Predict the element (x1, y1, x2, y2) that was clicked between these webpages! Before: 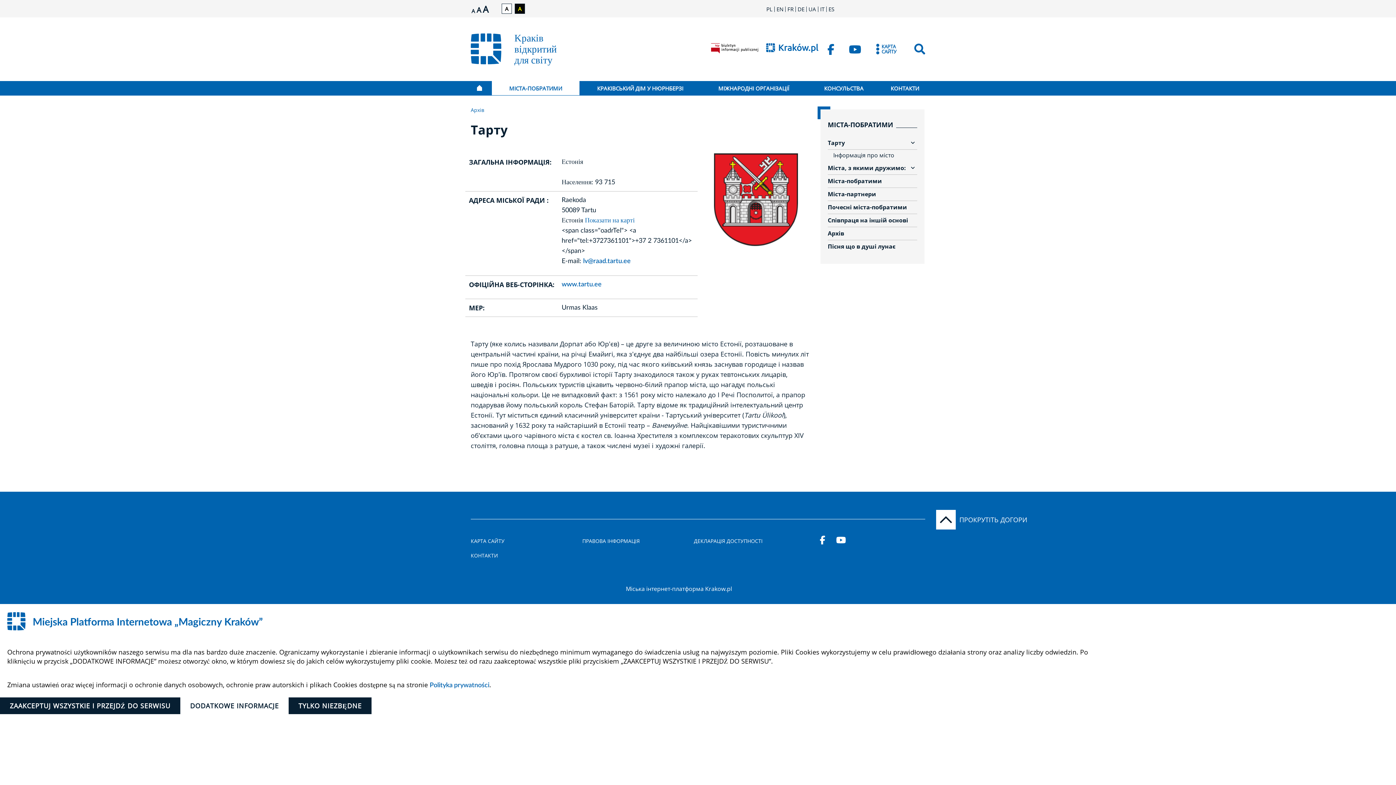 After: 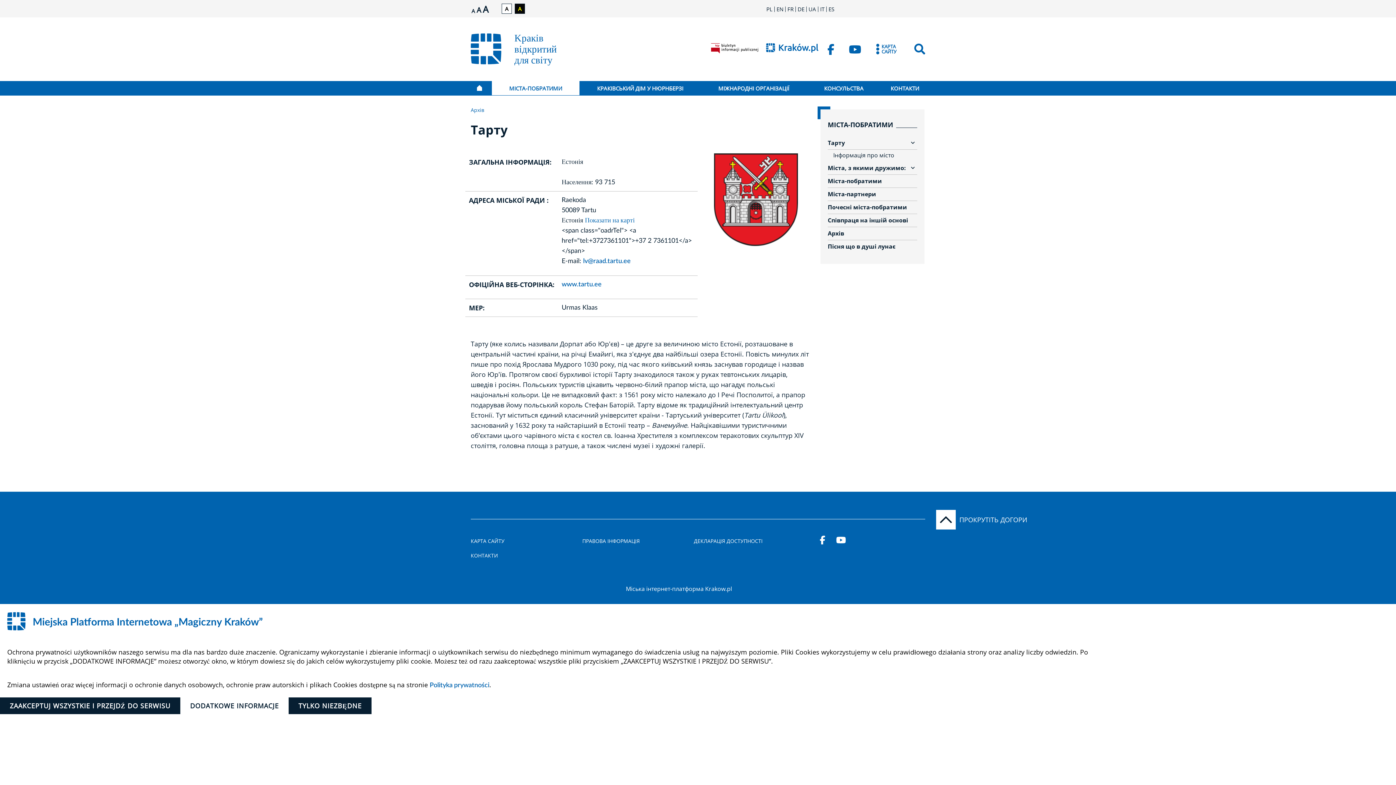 Action: bbox: (583, 258, 630, 264) label: lv@raad.tartu.ee